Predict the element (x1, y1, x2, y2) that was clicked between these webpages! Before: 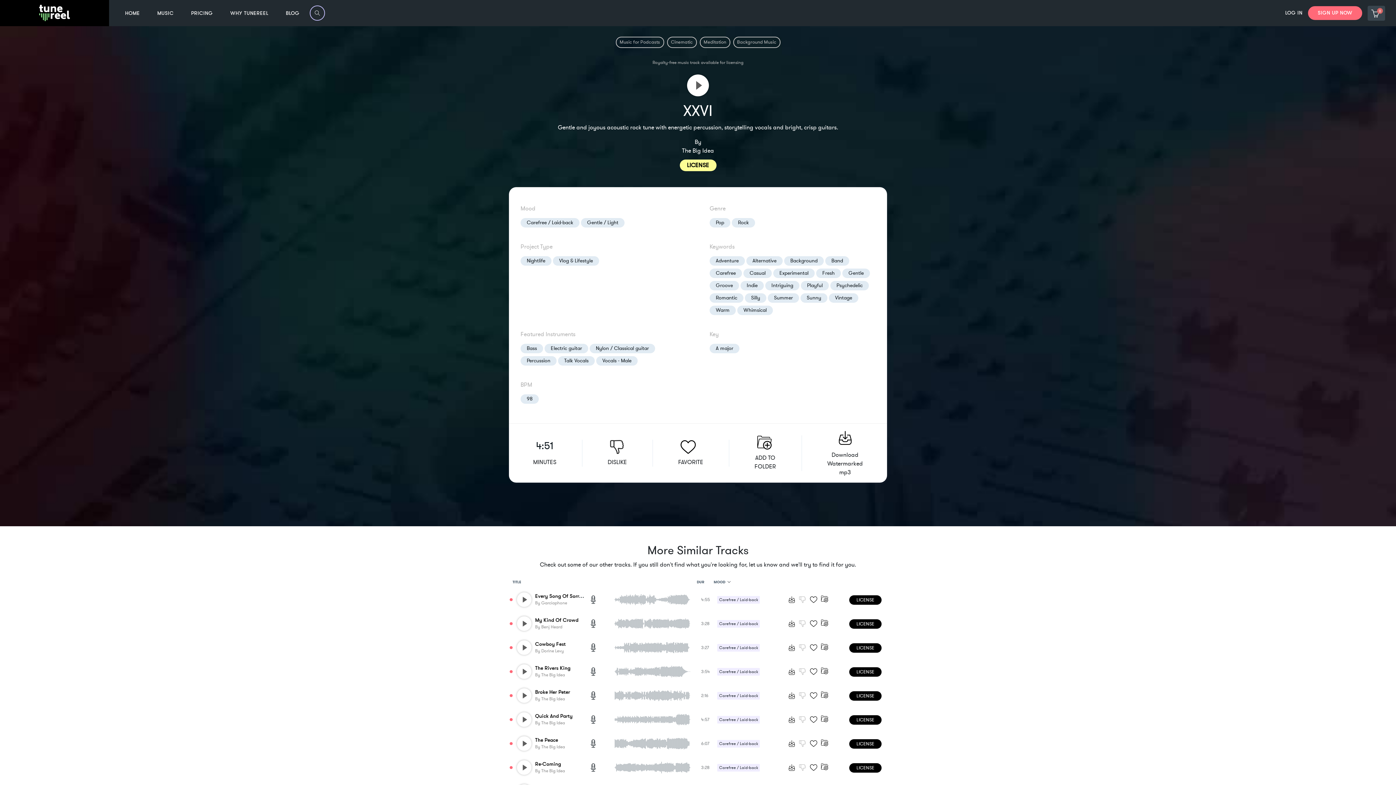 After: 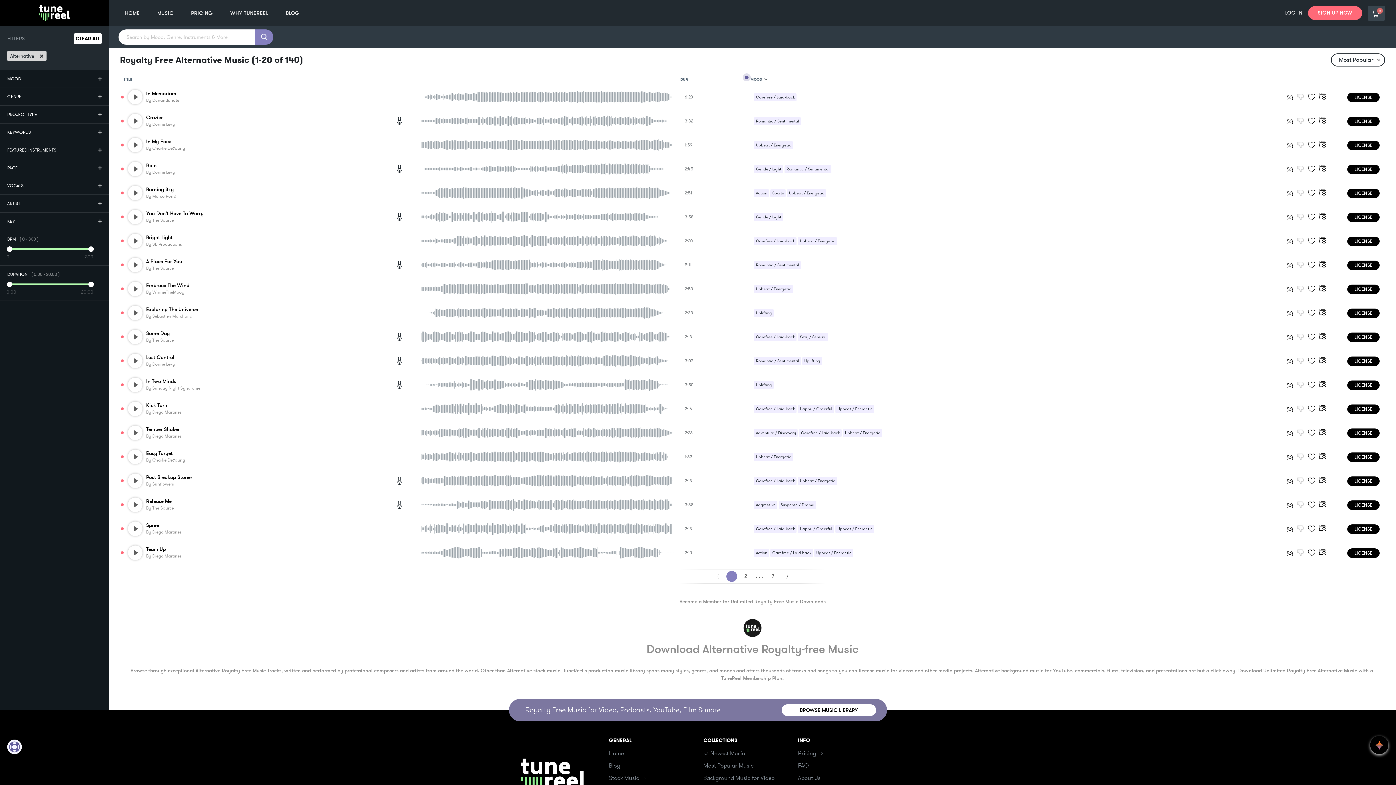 Action: bbox: (746, 256, 782, 265) label: Alternative